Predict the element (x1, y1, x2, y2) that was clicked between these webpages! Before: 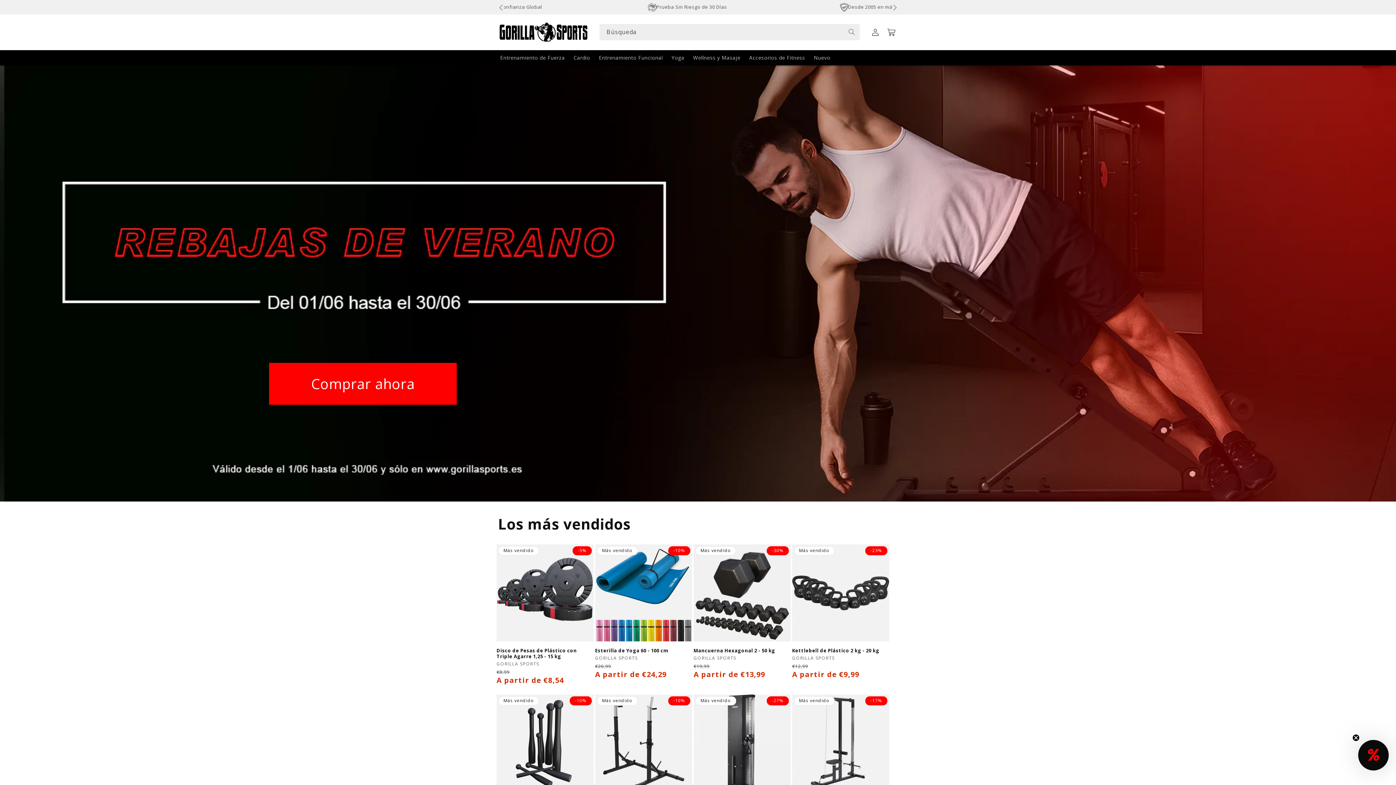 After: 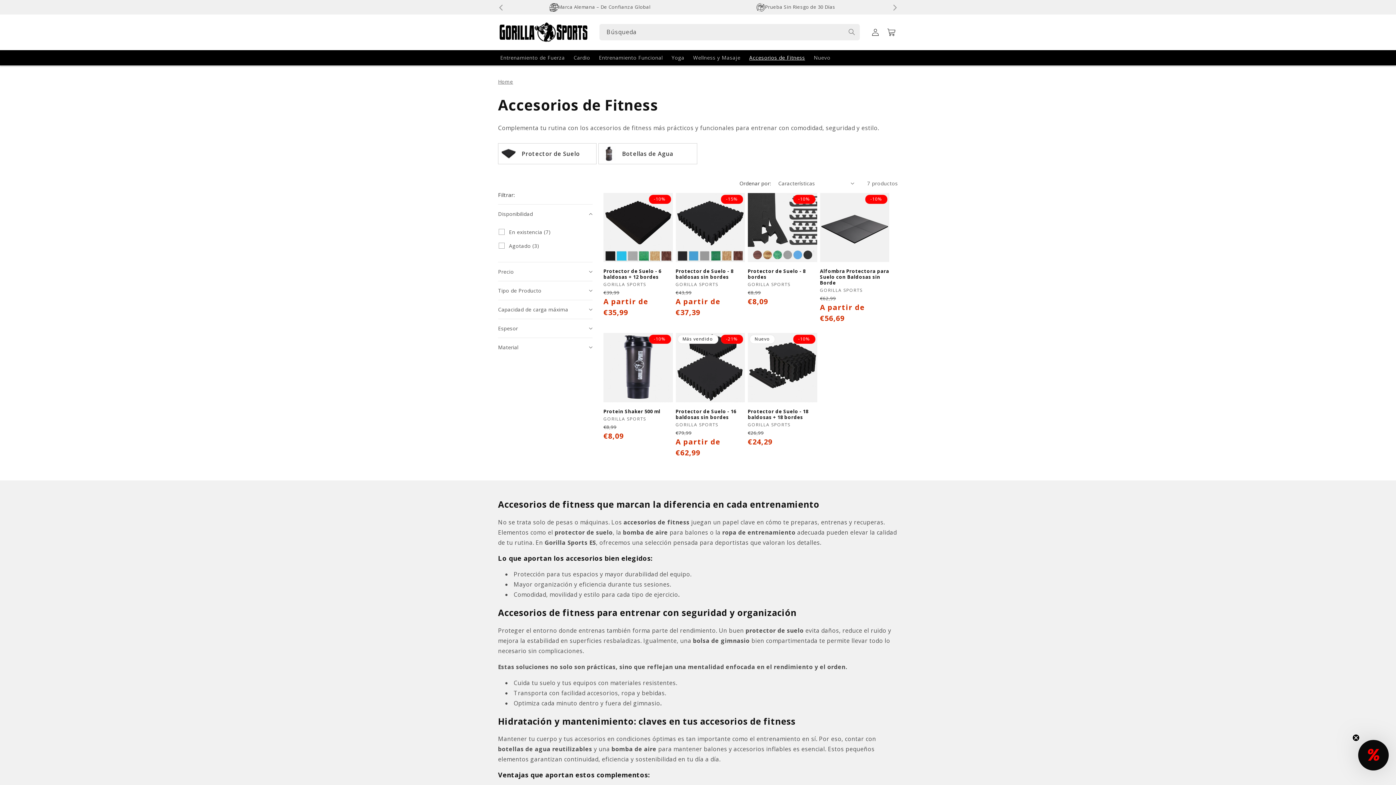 Action: bbox: (745, 50, 809, 65) label: Accesorios de Fitness